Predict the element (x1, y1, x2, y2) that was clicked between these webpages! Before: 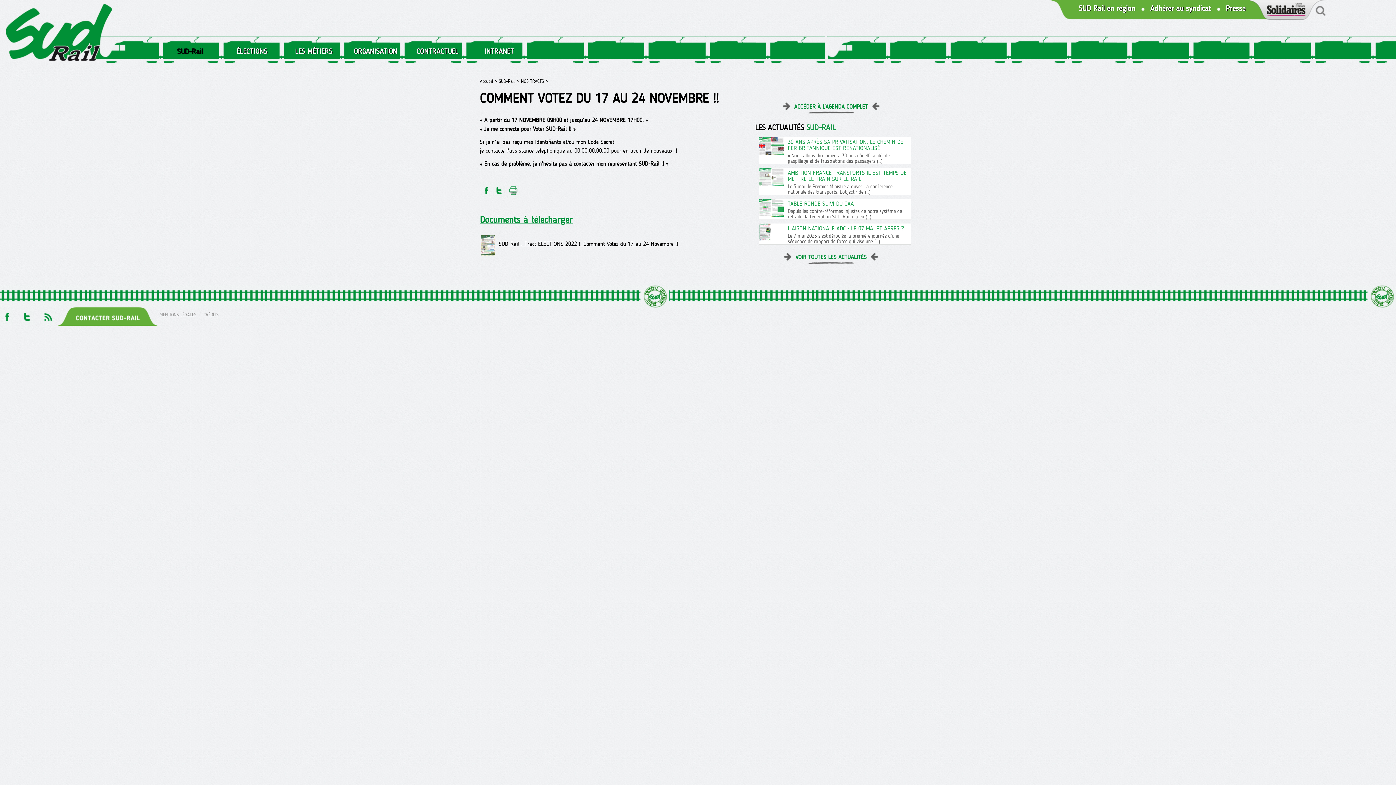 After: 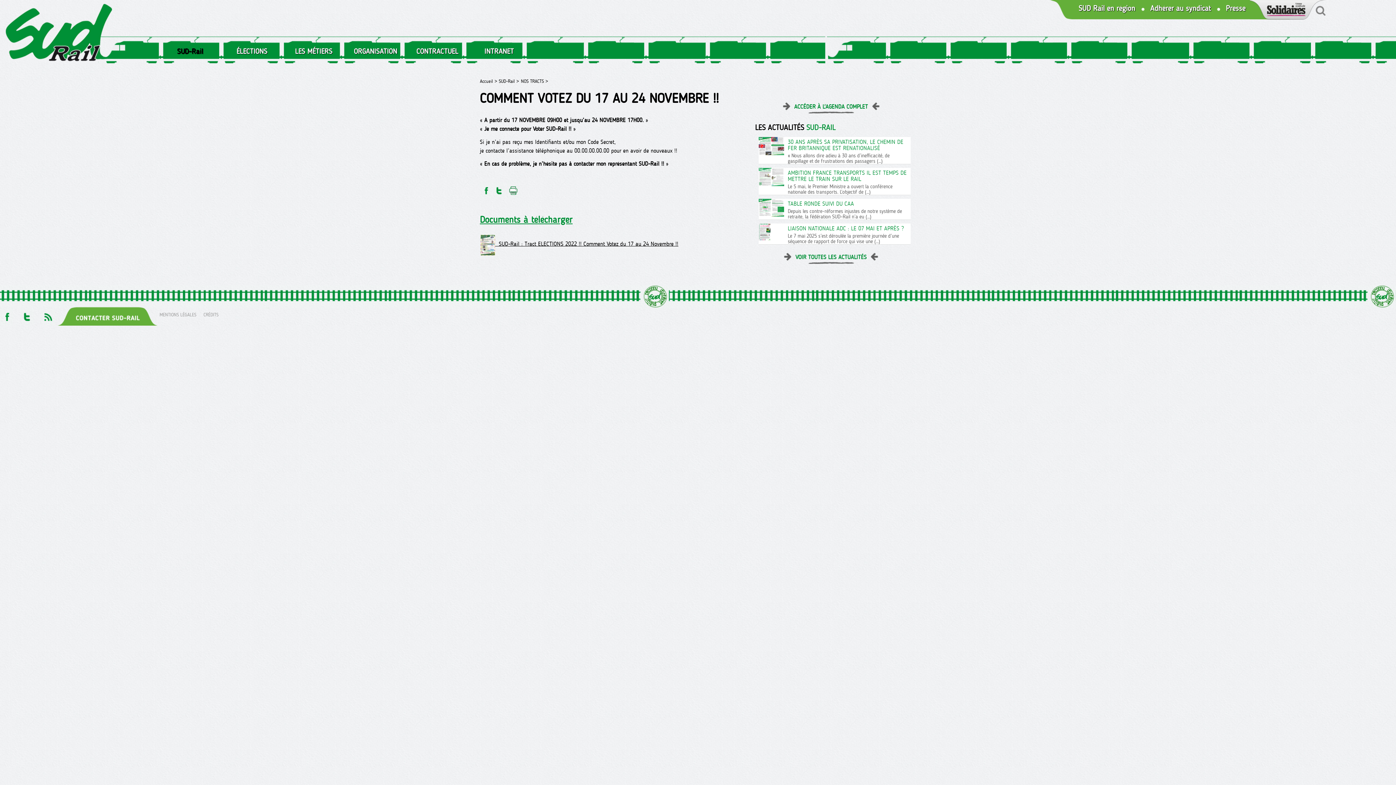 Action: bbox: (41, 312, 54, 317)